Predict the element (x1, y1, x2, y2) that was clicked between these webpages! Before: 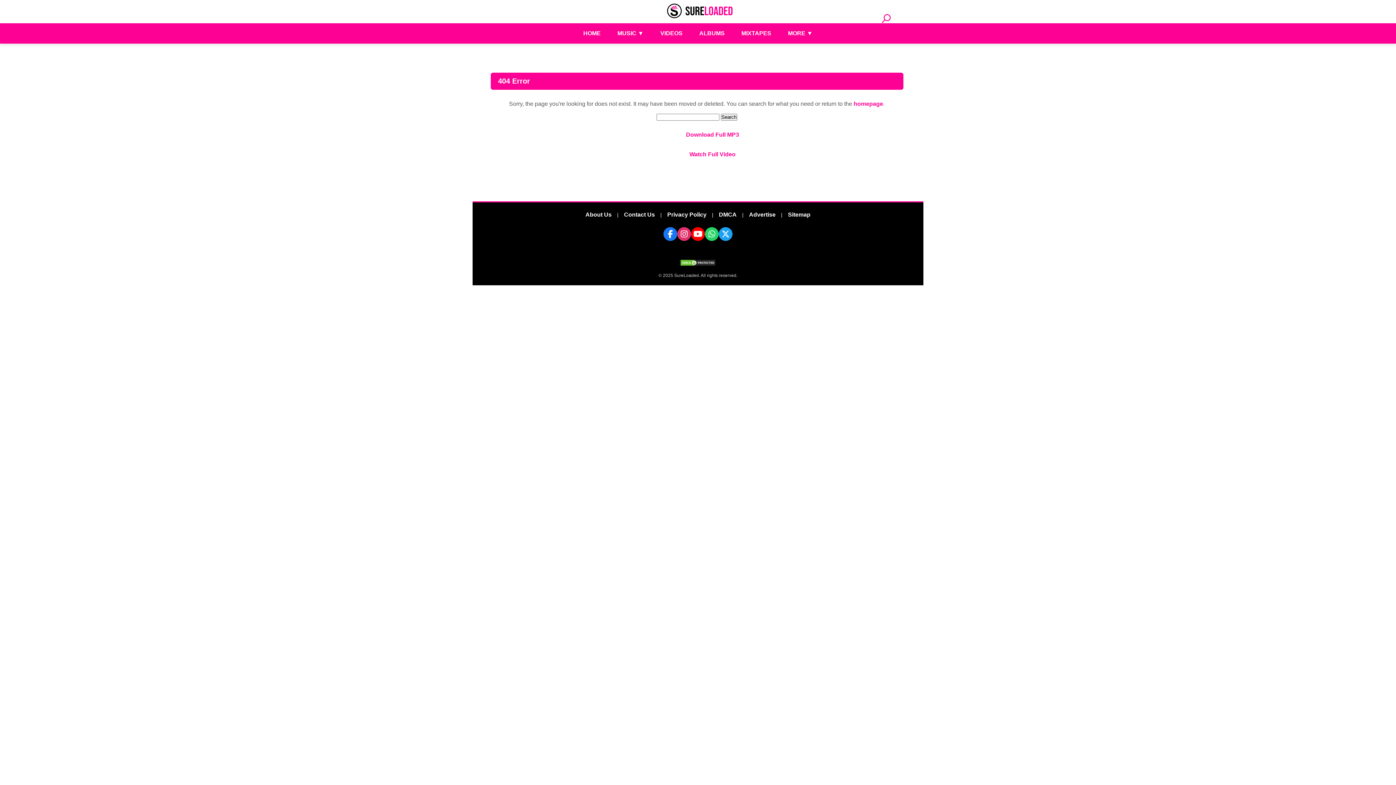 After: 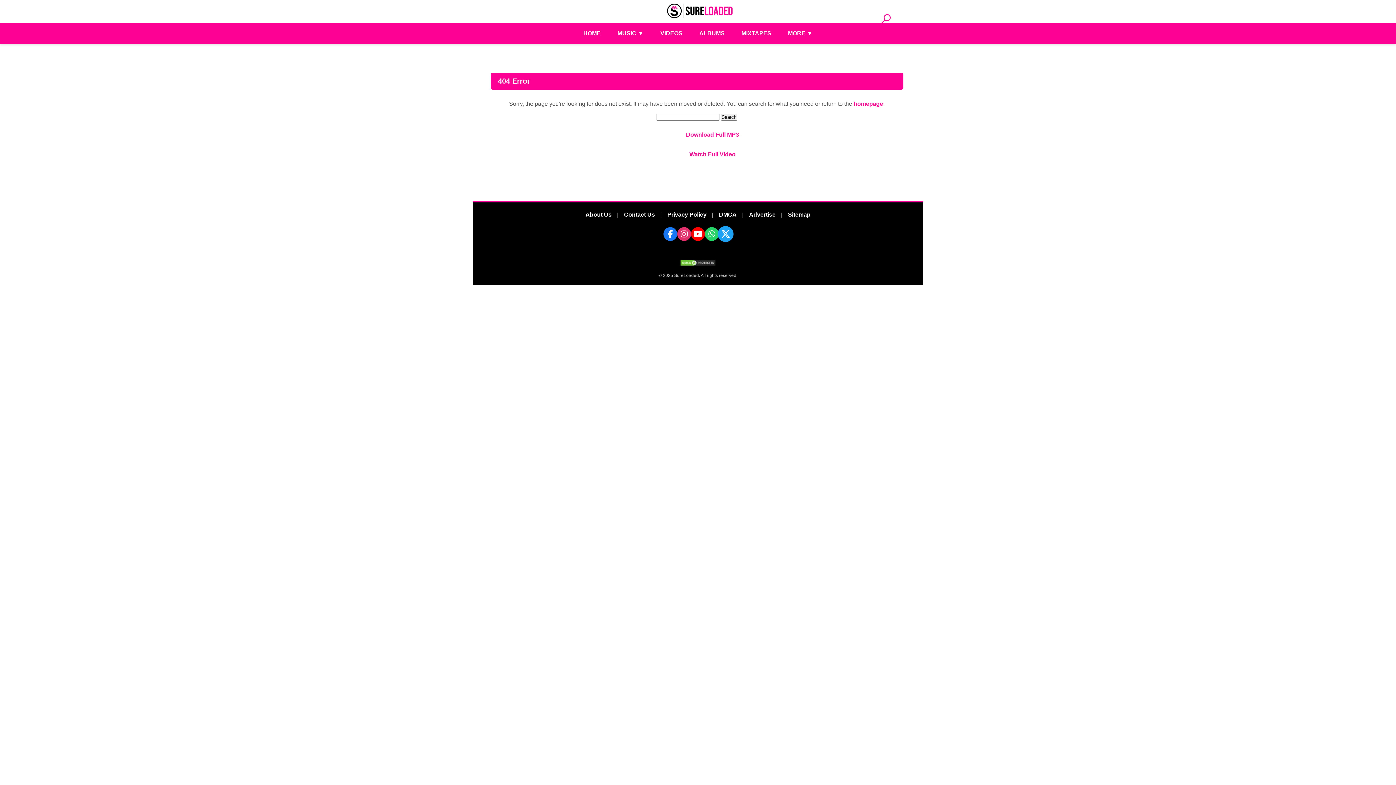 Action: bbox: (718, 227, 732, 241) label: Visit our Twitter profile